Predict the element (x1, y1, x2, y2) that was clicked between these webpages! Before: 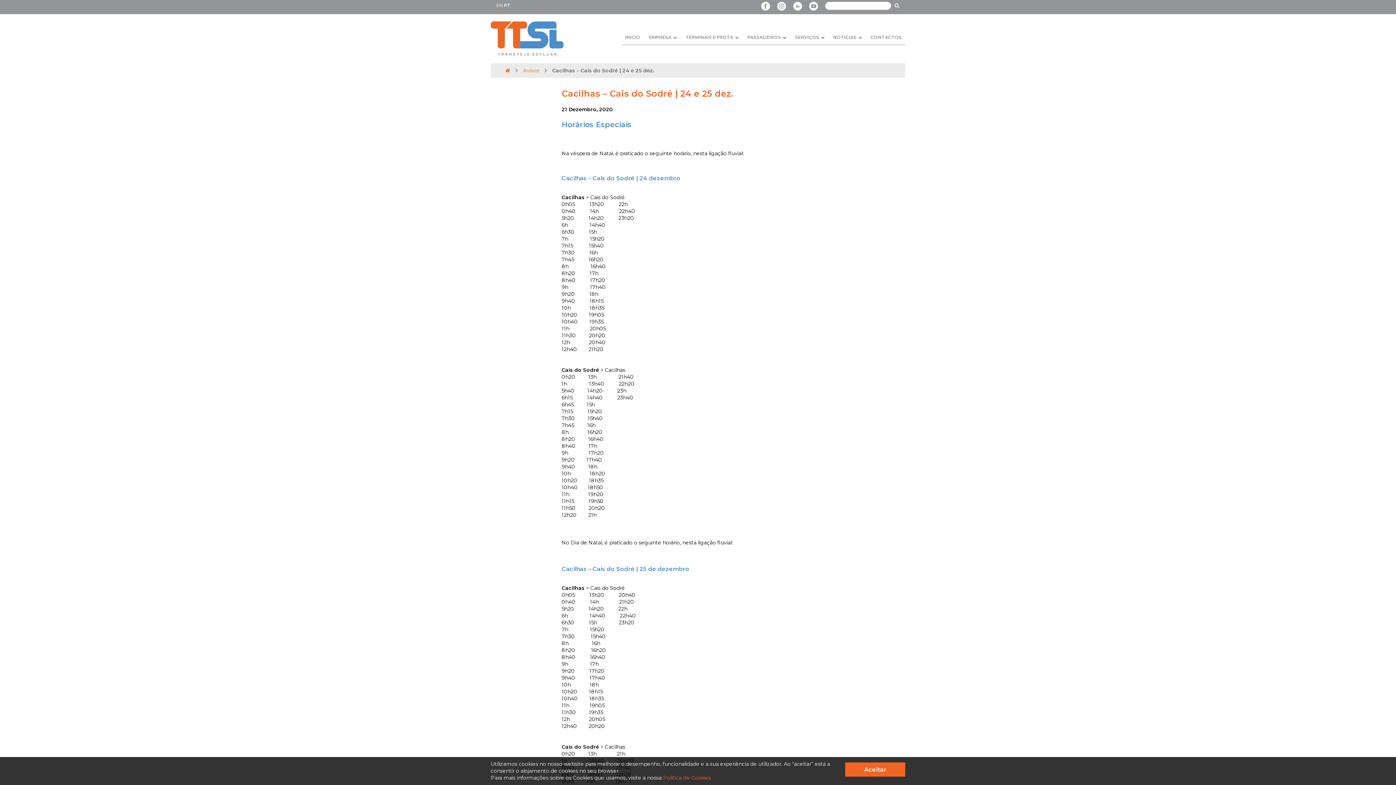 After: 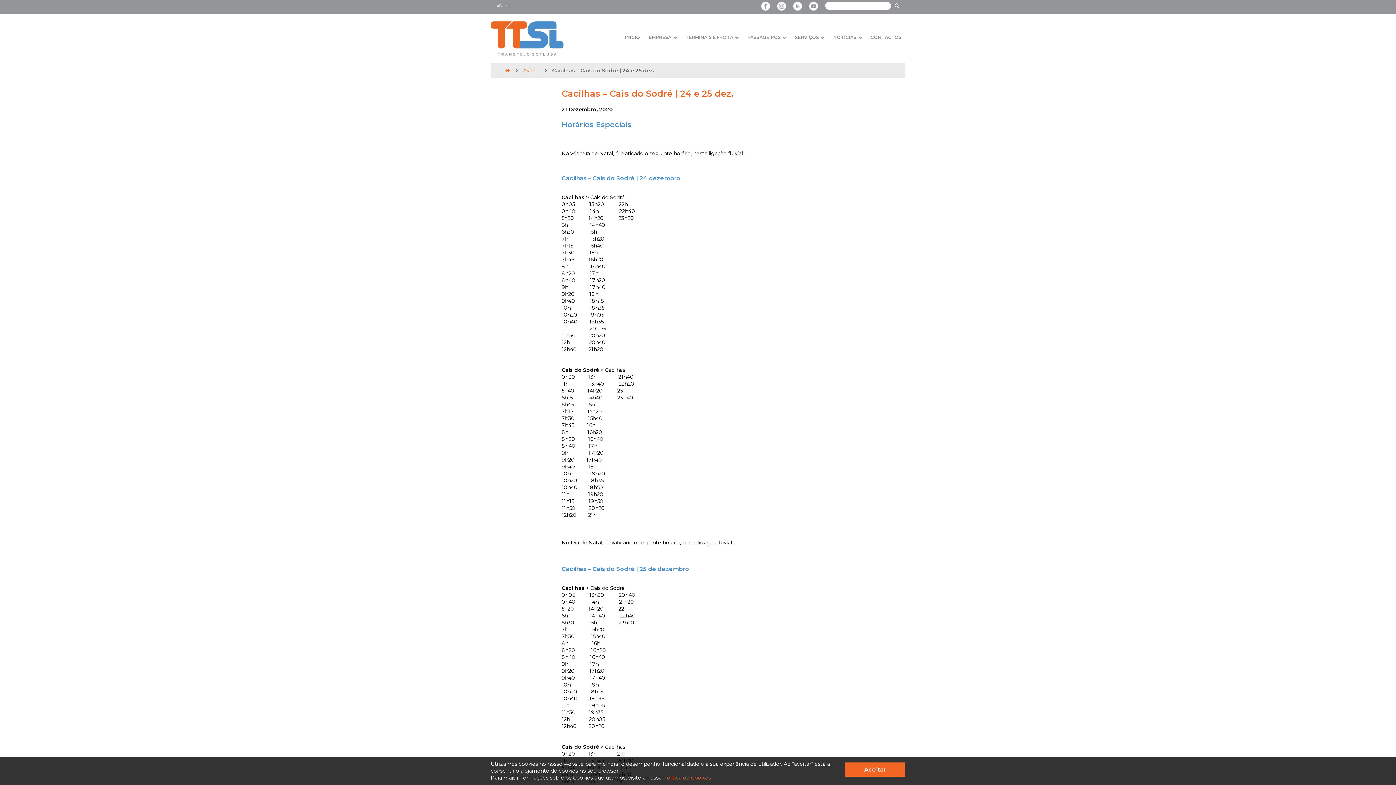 Action: bbox: (496, 2, 502, 8) label: EN